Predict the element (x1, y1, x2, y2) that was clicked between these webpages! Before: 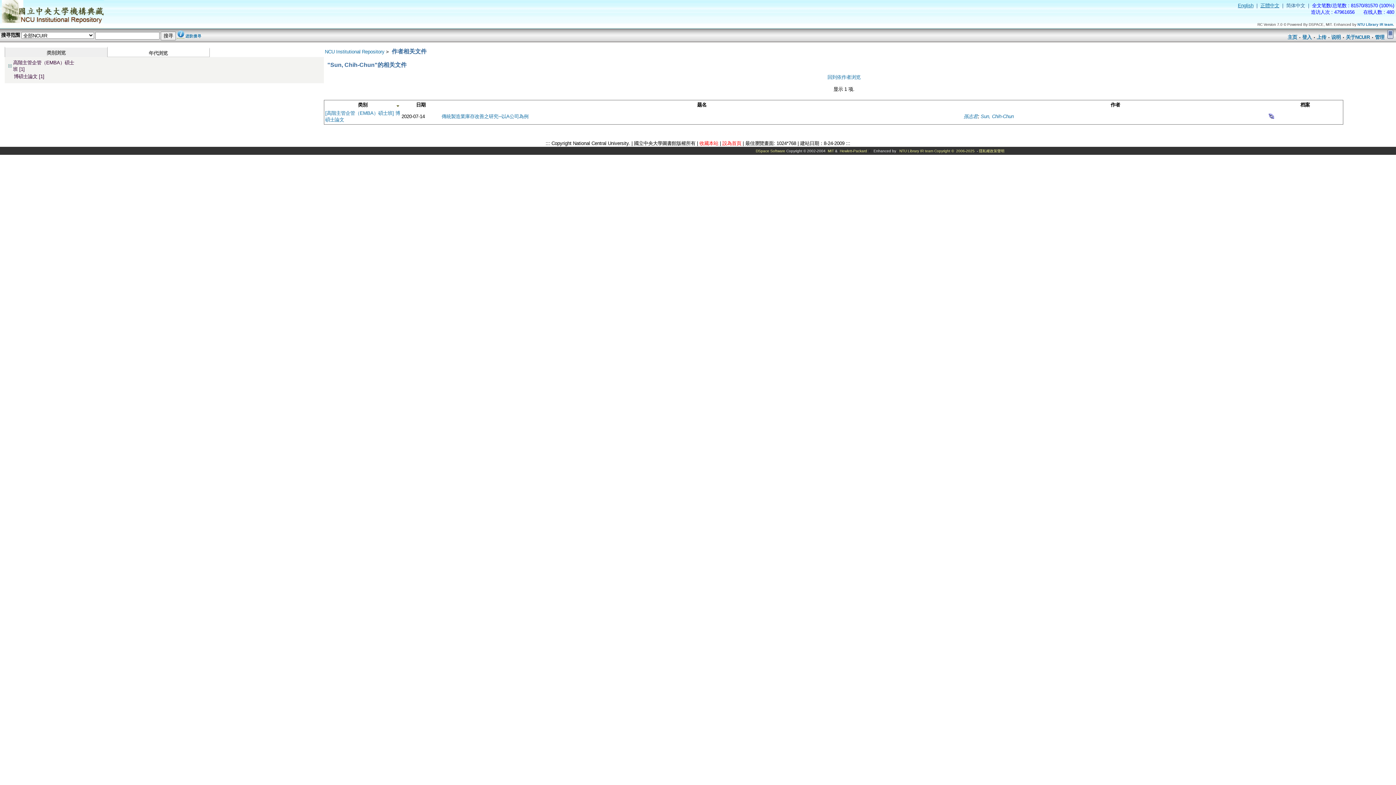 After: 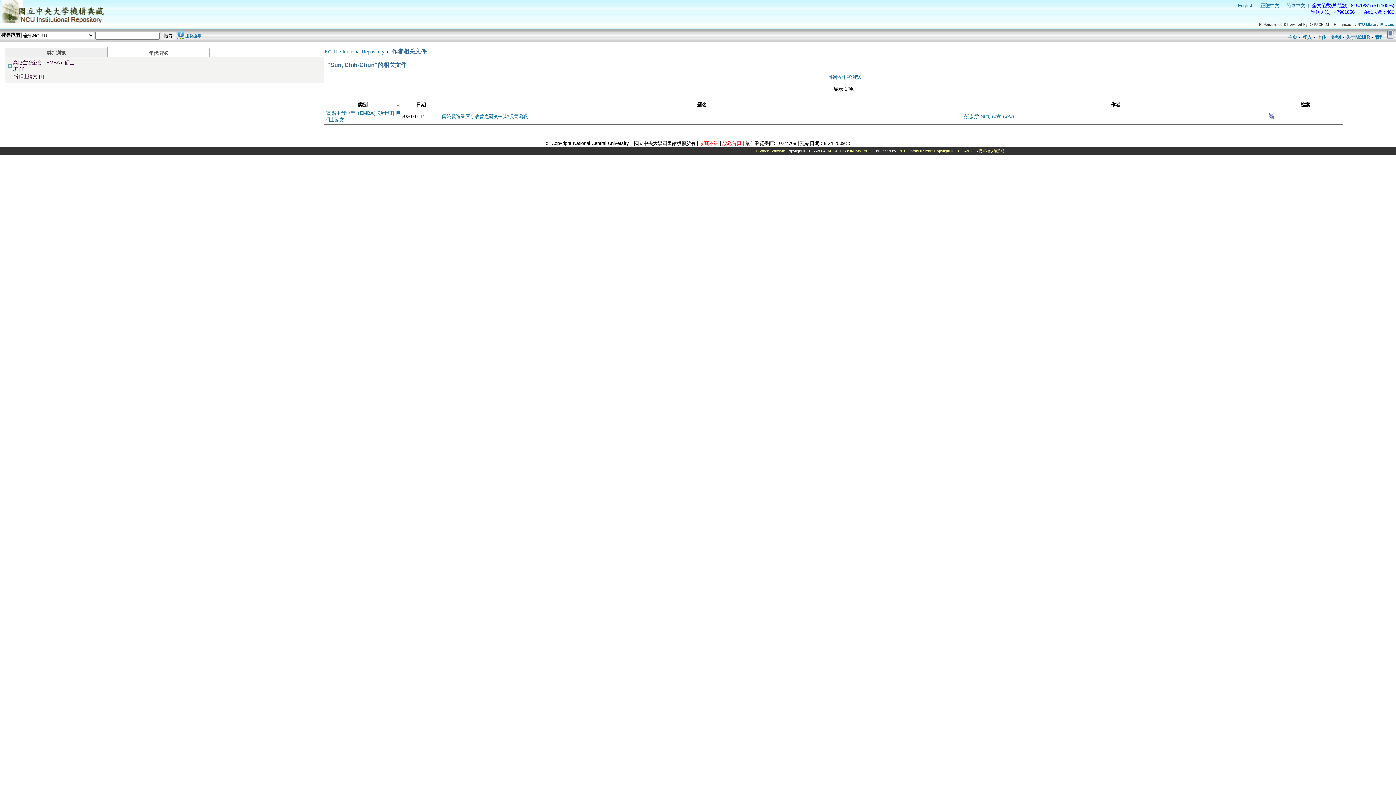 Action: bbox: (979, 149, 1004, 153) label: 隱私權政策聲明